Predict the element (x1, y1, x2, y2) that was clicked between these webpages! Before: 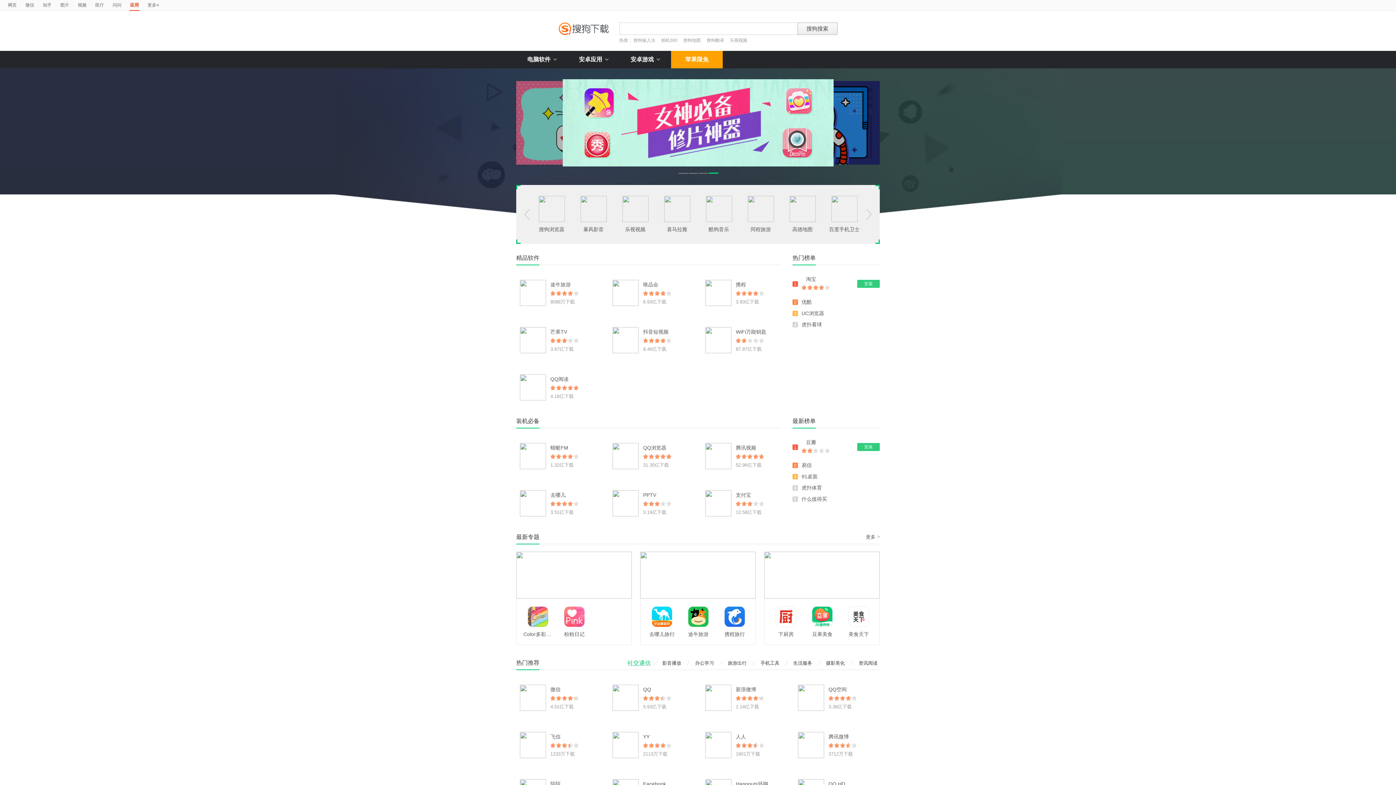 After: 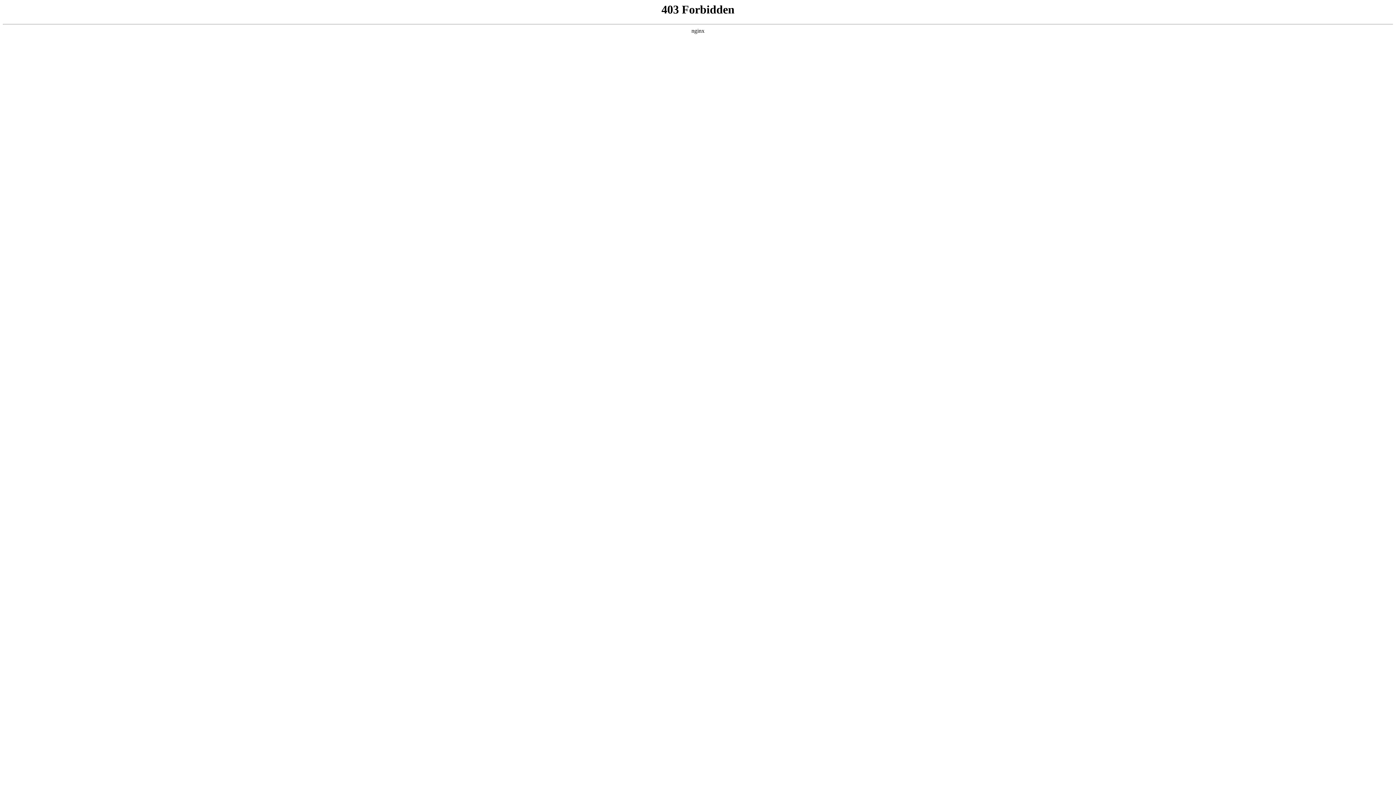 Action: bbox: (550, 445, 568, 450) label: 蜻蜓FM